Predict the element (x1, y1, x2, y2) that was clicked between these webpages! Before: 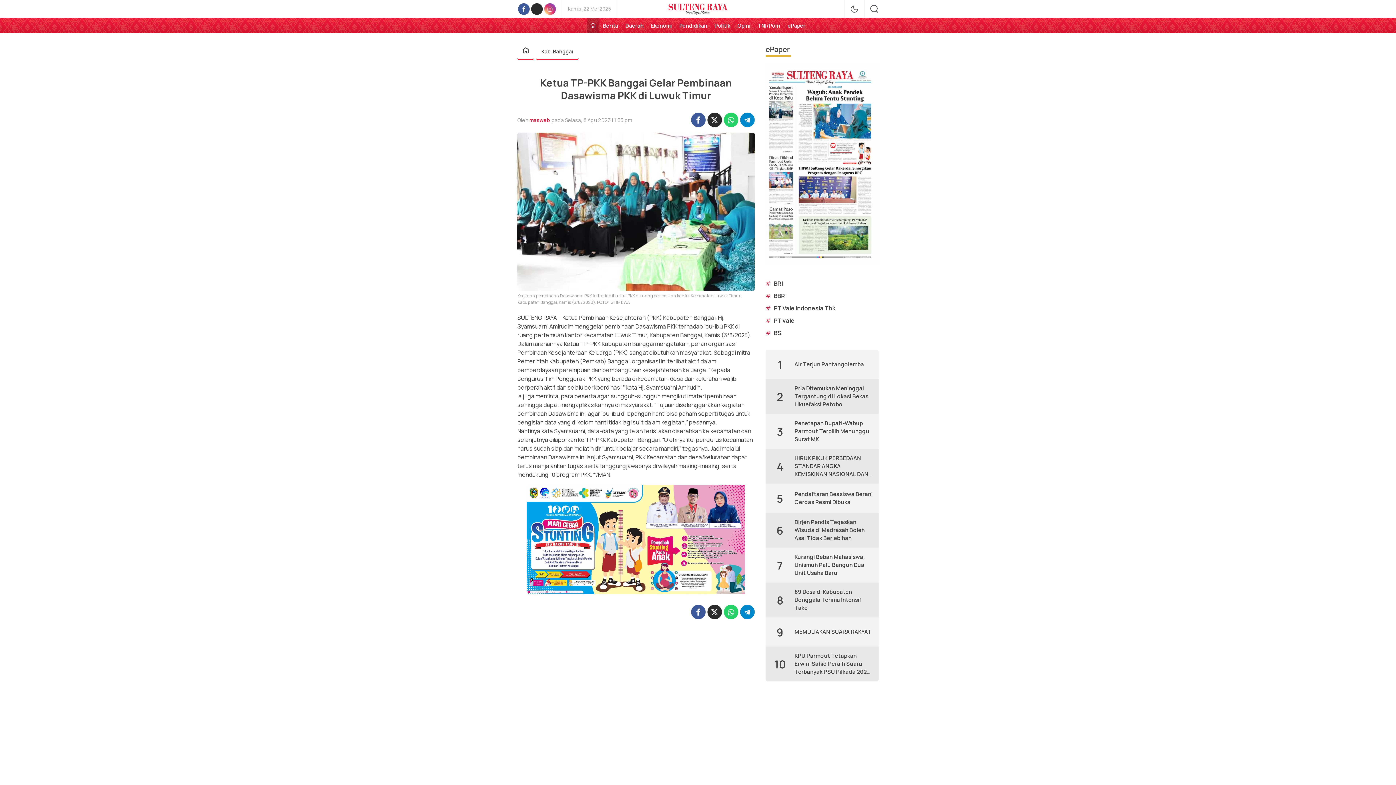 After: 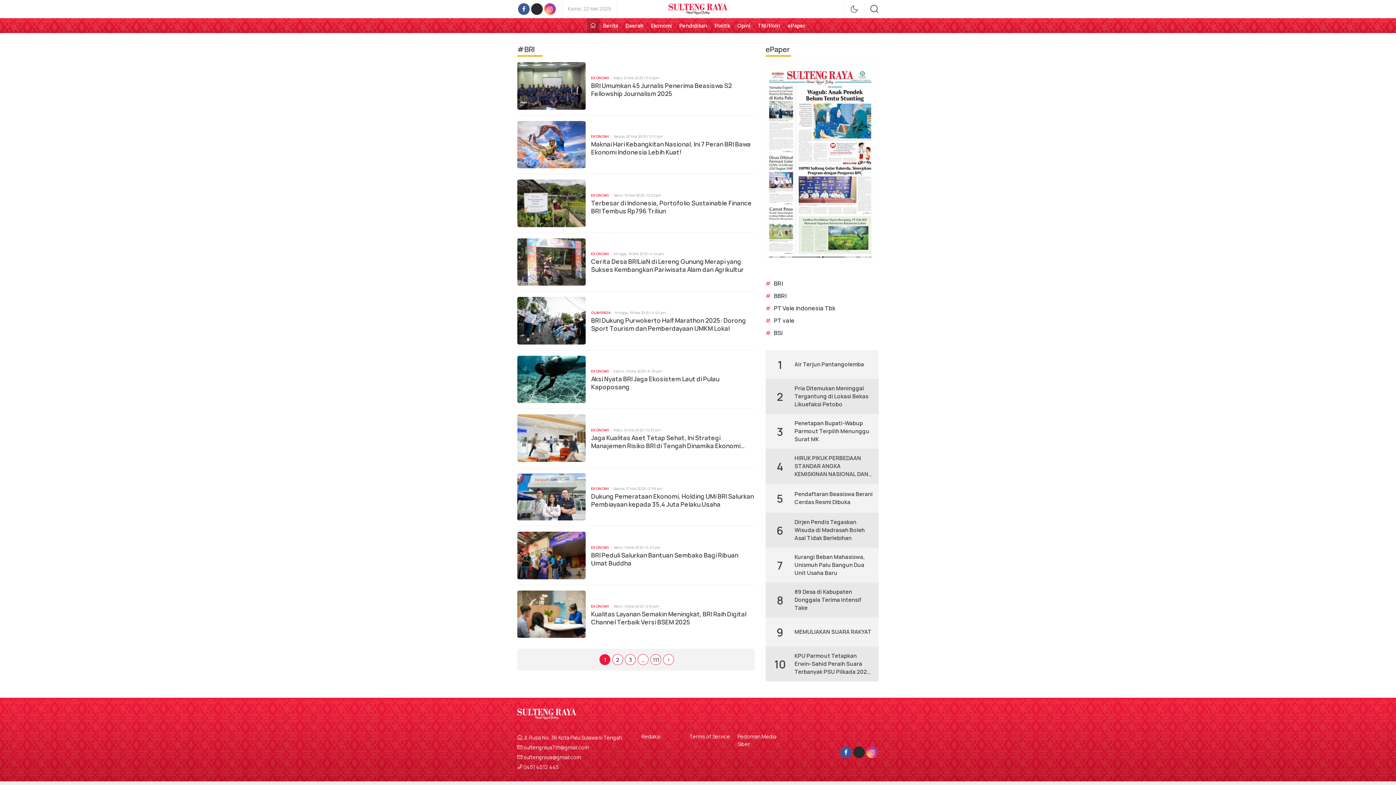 Action: label: BRI bbox: (774, 279, 783, 287)